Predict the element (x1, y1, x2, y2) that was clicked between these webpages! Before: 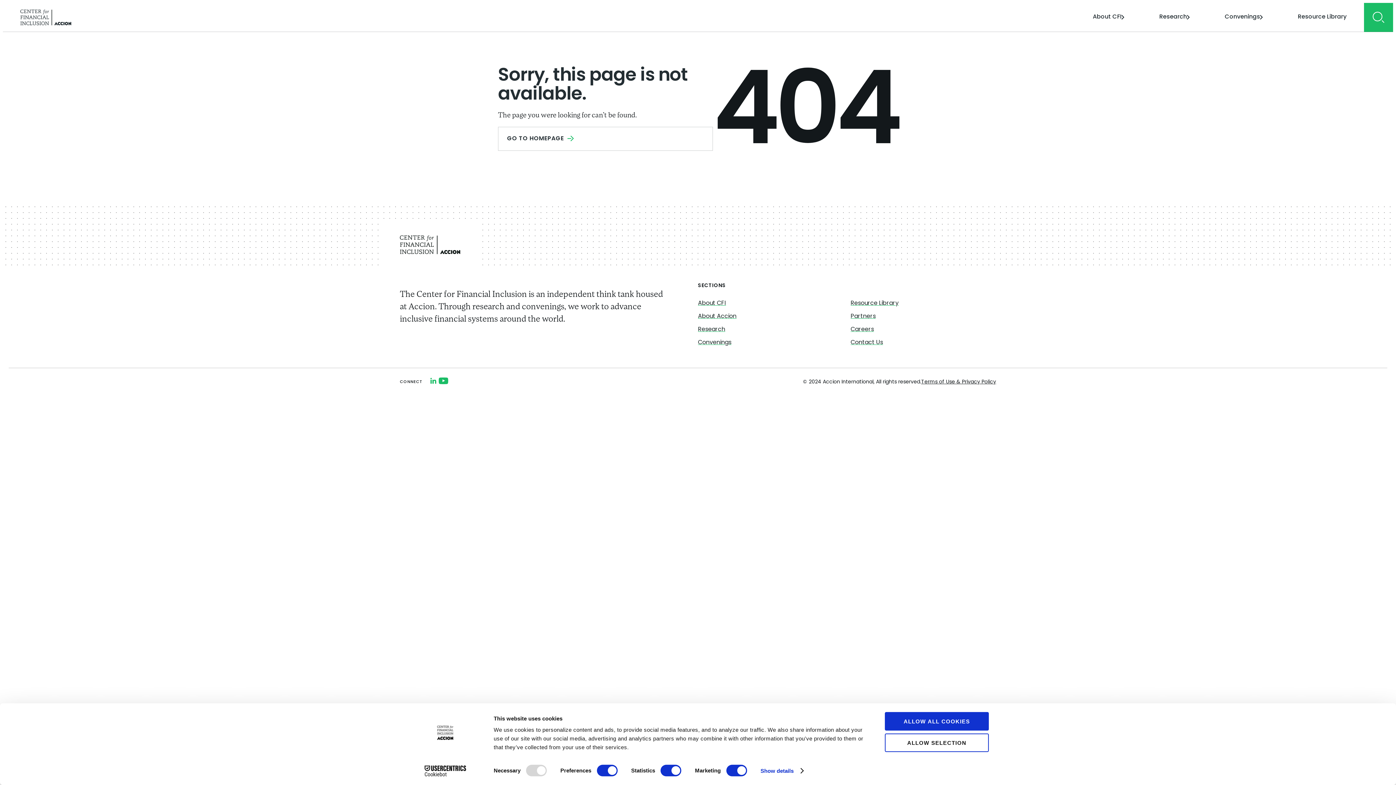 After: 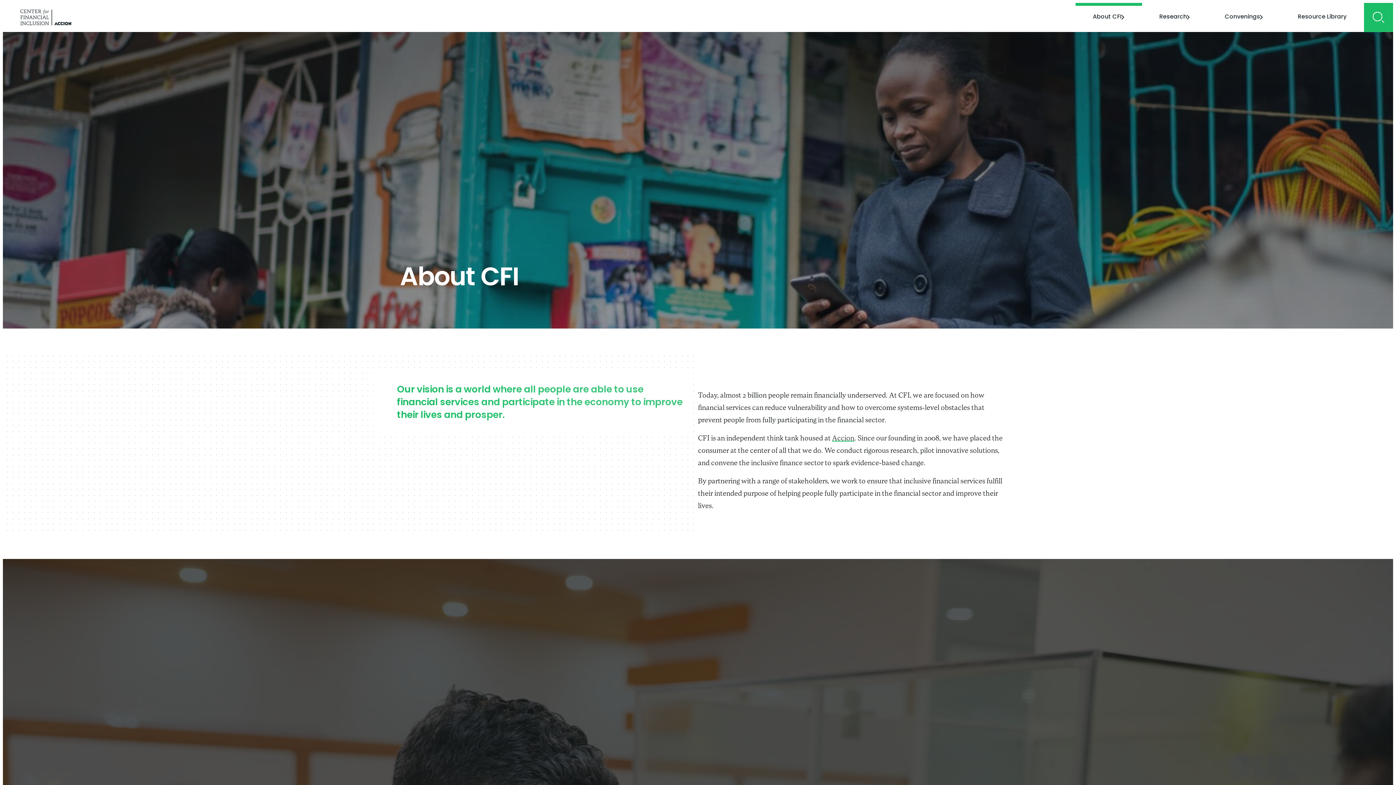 Action: bbox: (1075, 2, 1142, 31) label: About CFI